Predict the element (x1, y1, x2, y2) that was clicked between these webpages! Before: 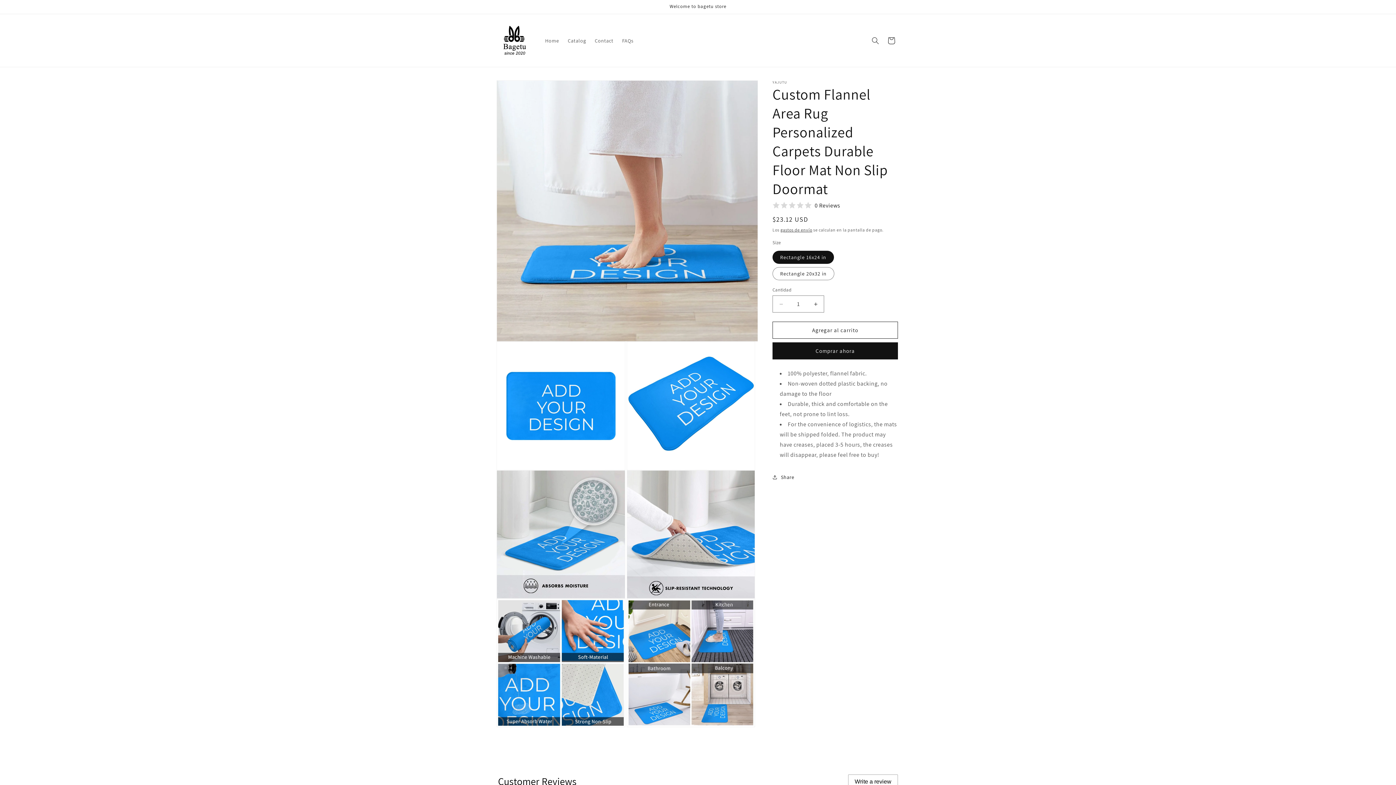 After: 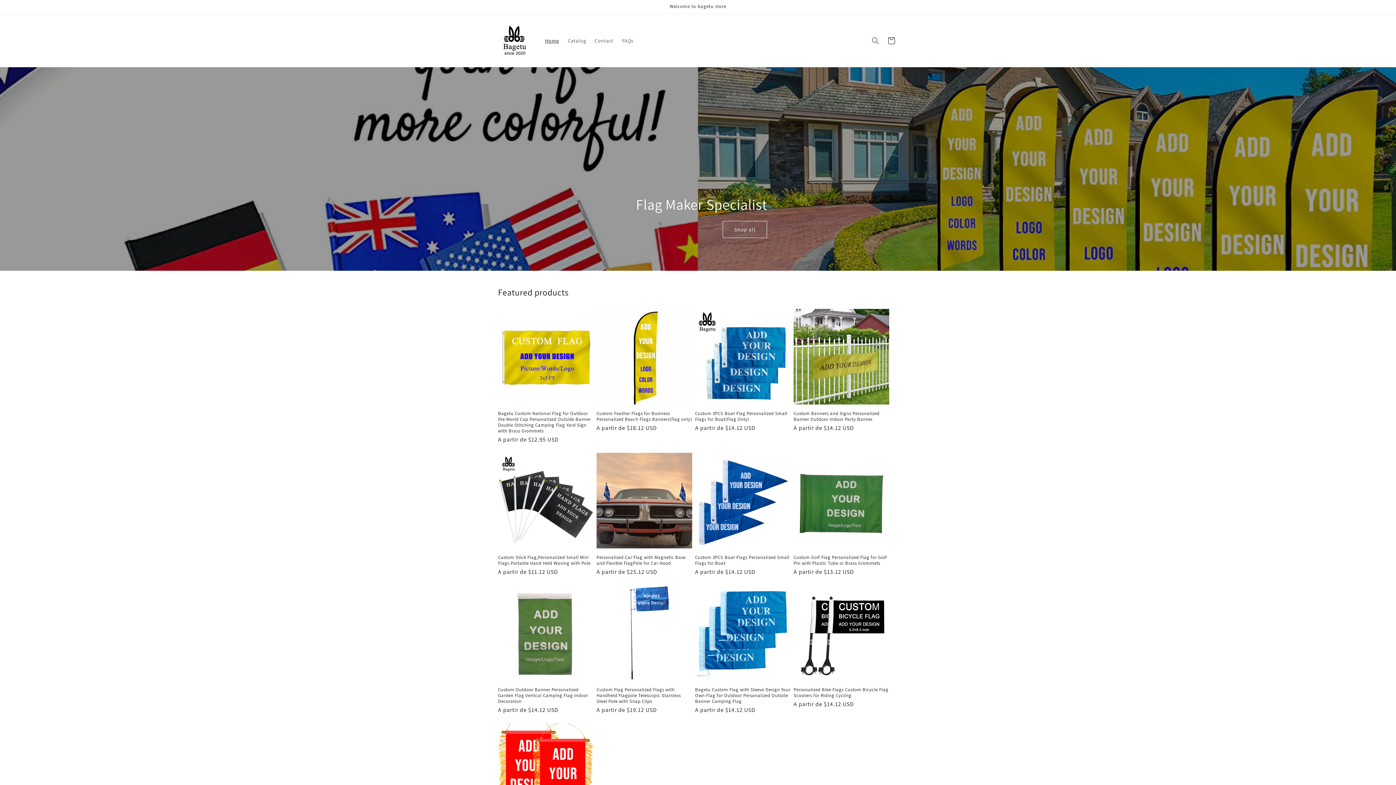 Action: bbox: (495, 21, 533, 59)